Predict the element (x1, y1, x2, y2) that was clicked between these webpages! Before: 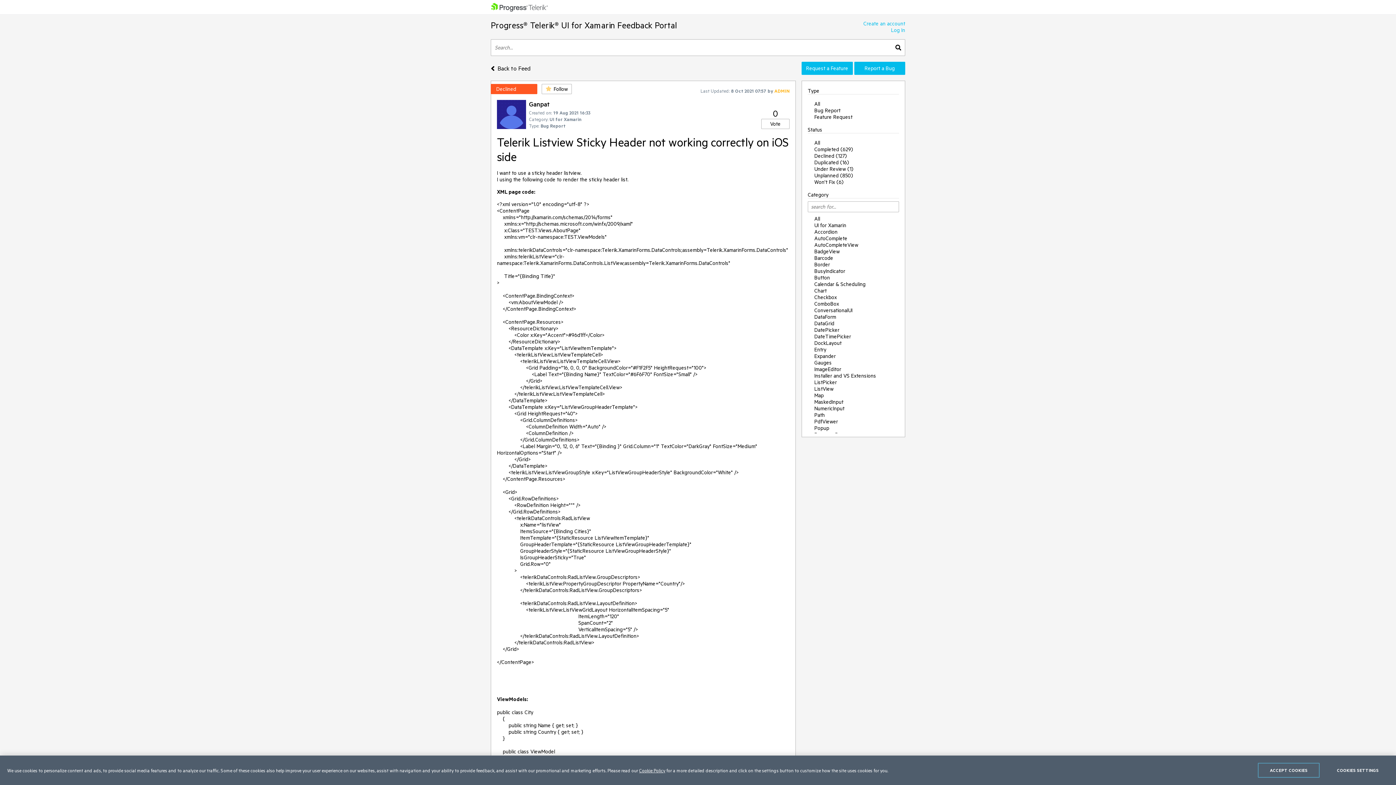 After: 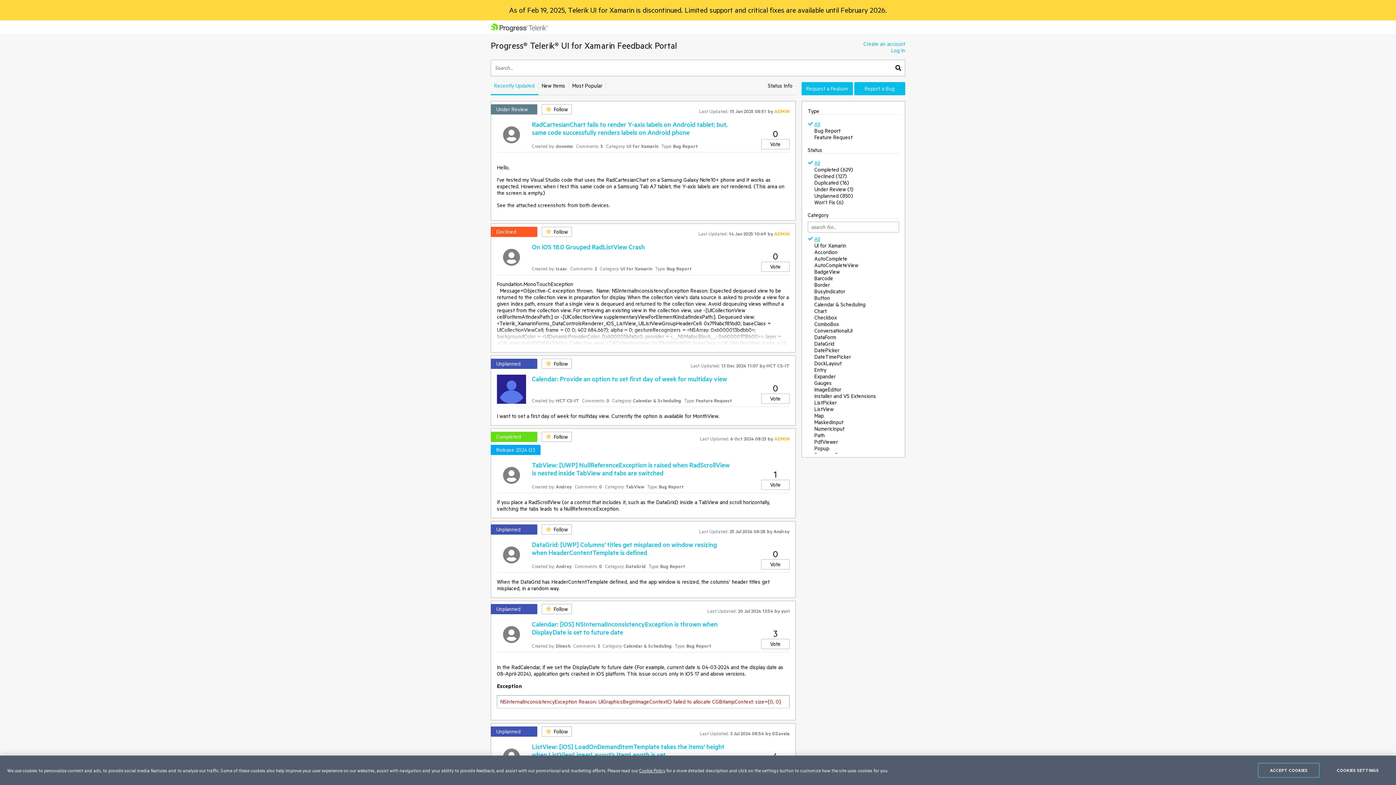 Action: bbox: (814, 214, 820, 223) label: All